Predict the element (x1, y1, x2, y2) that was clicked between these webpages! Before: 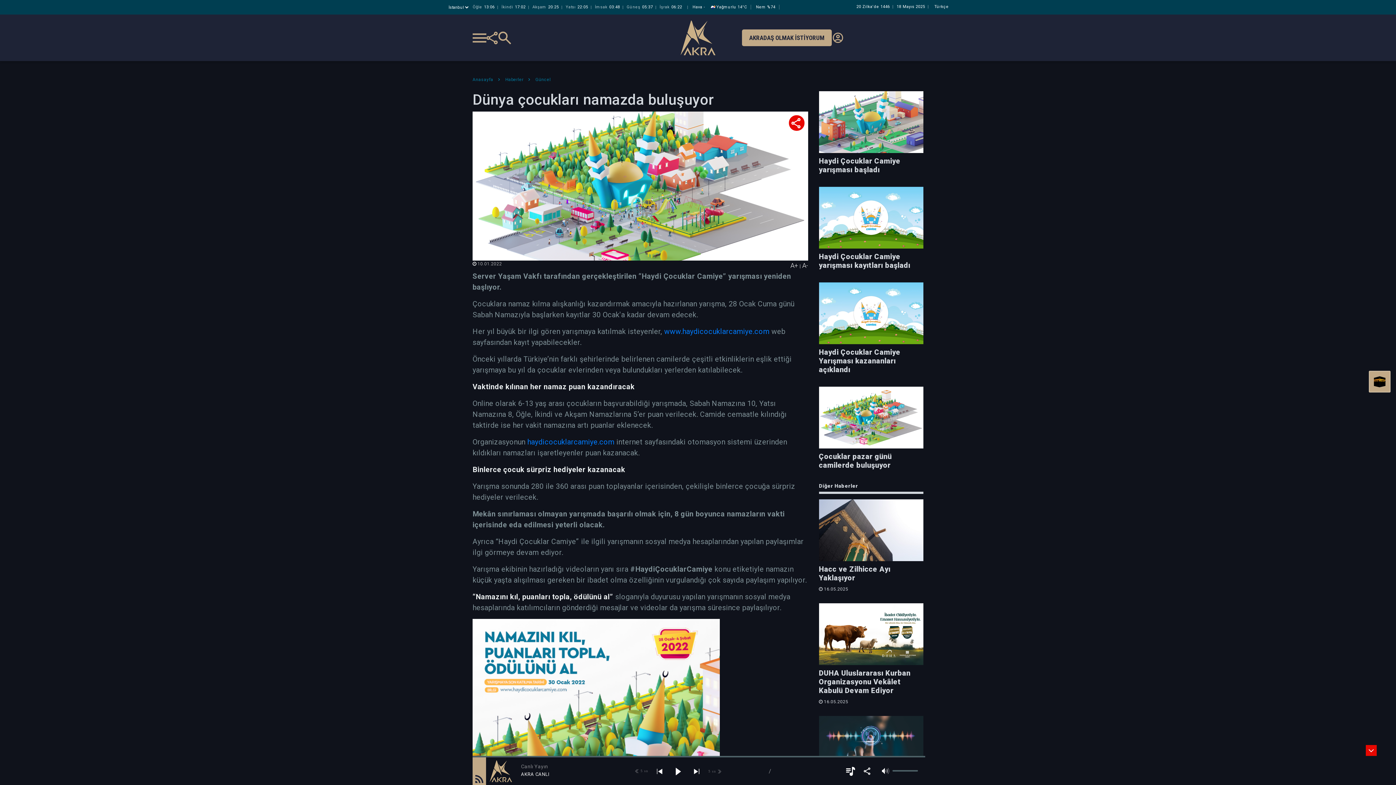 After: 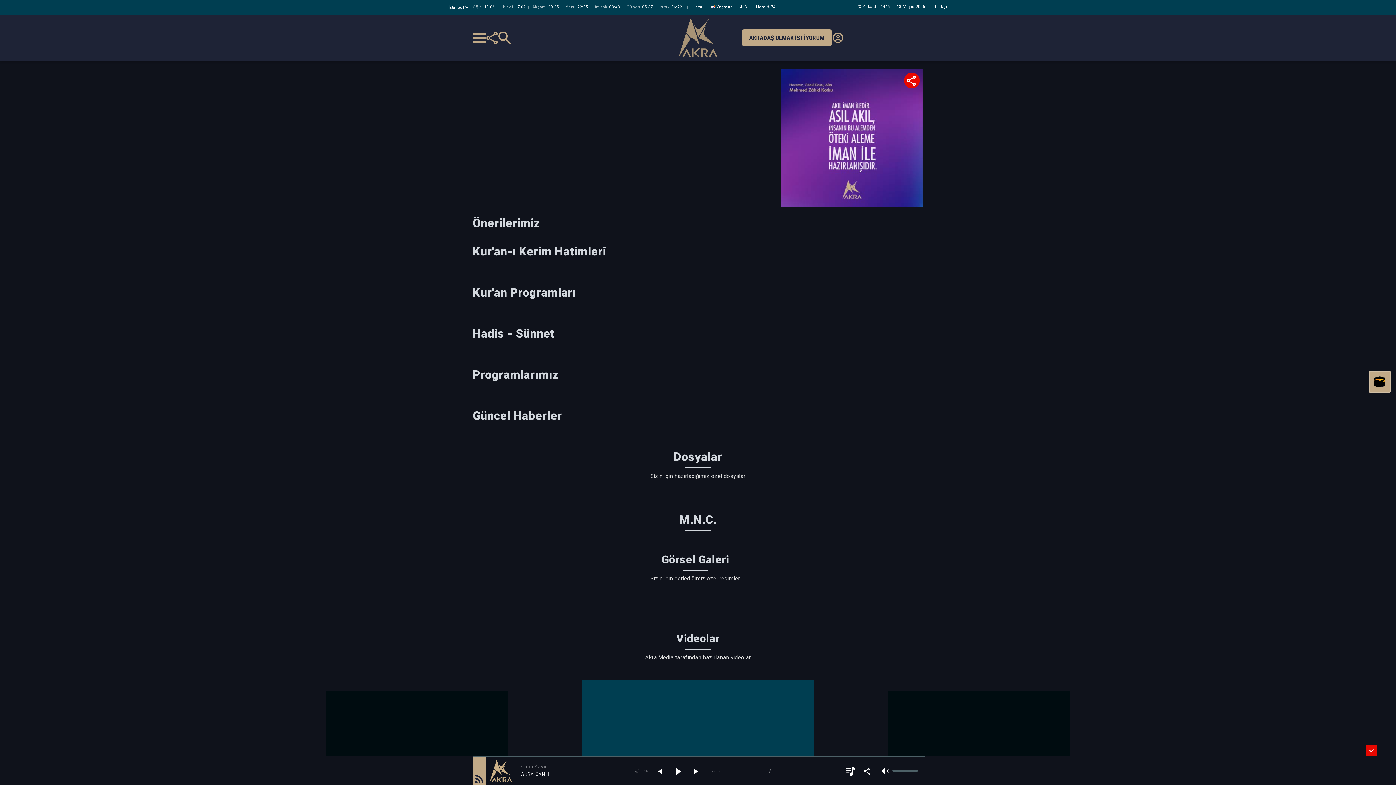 Action: bbox: (680, 20, 715, 55)